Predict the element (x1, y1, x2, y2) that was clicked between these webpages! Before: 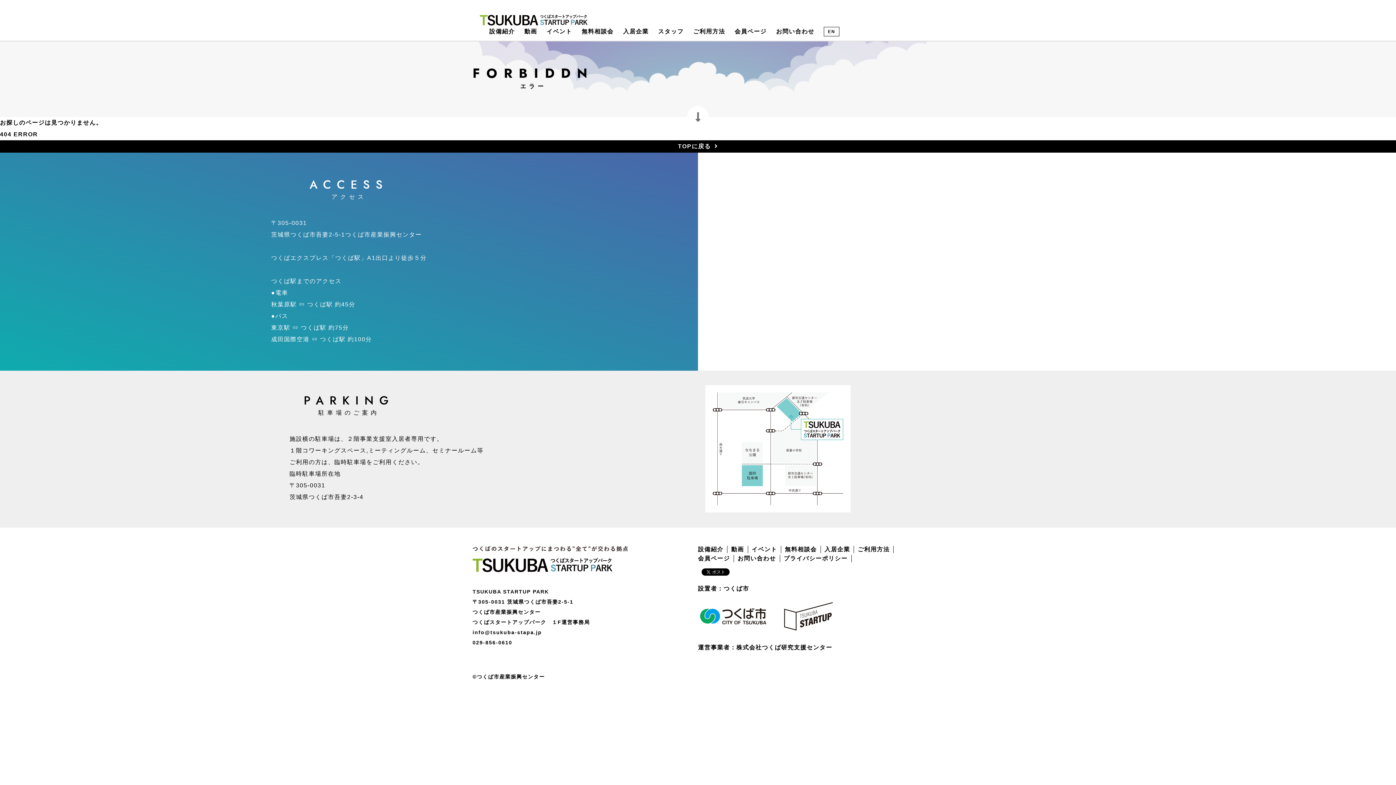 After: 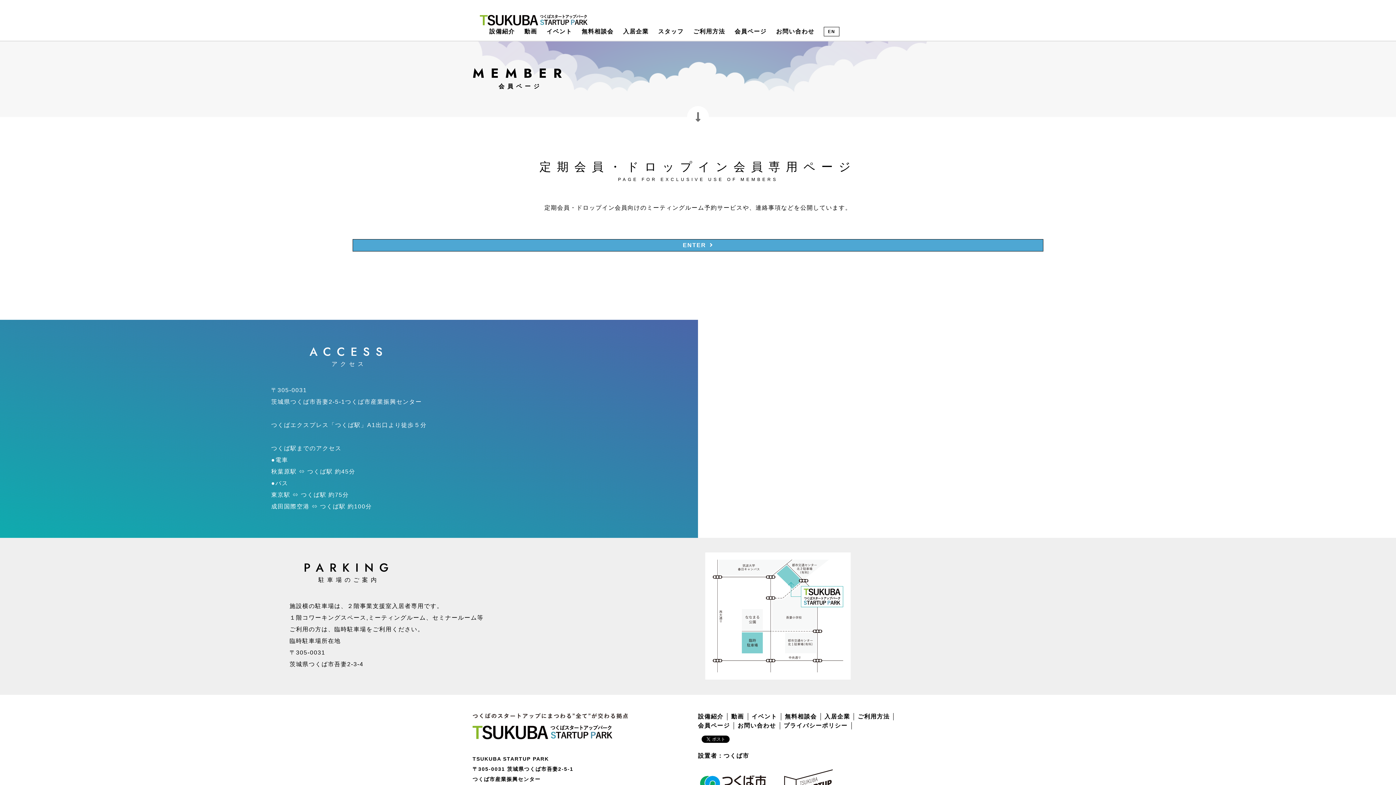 Action: bbox: (734, 28, 766, 34) label: 会員ページ